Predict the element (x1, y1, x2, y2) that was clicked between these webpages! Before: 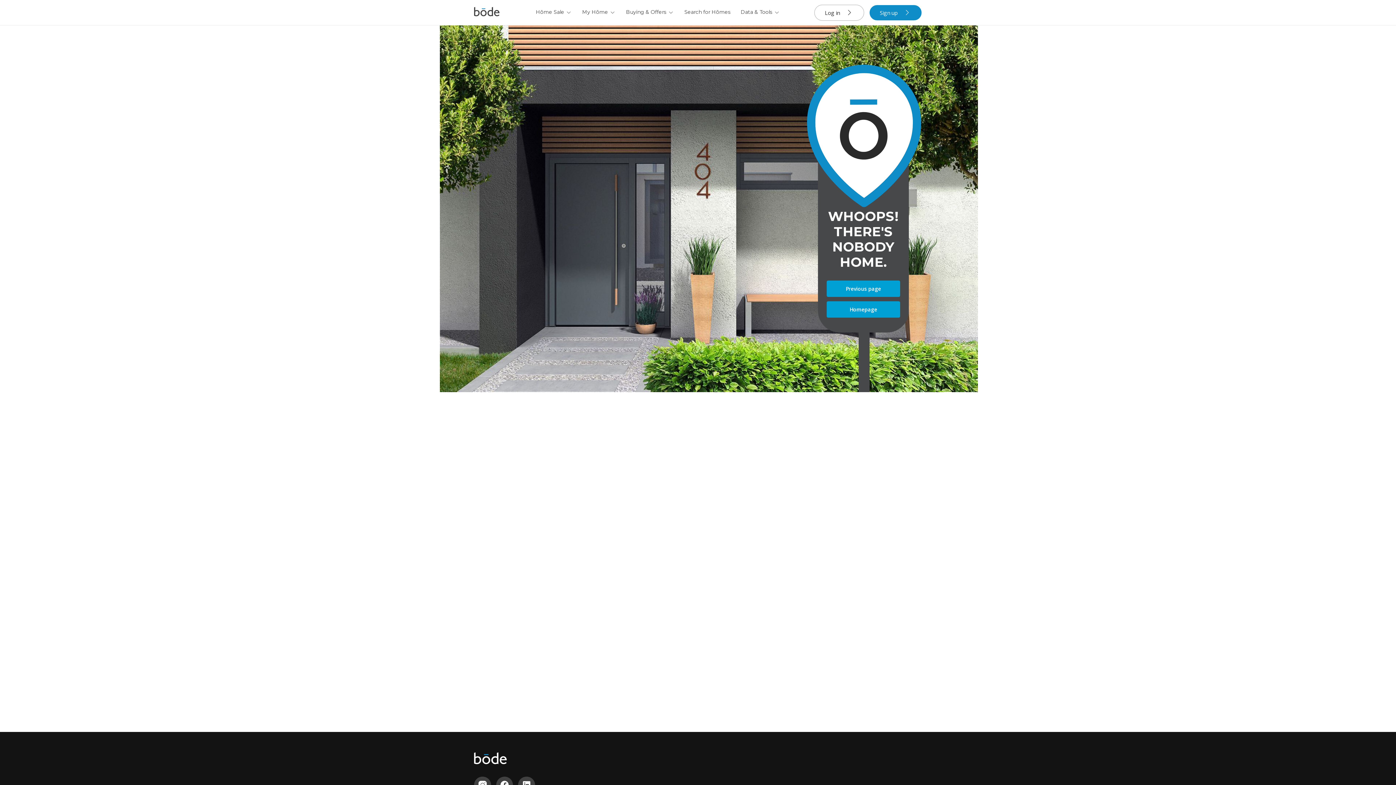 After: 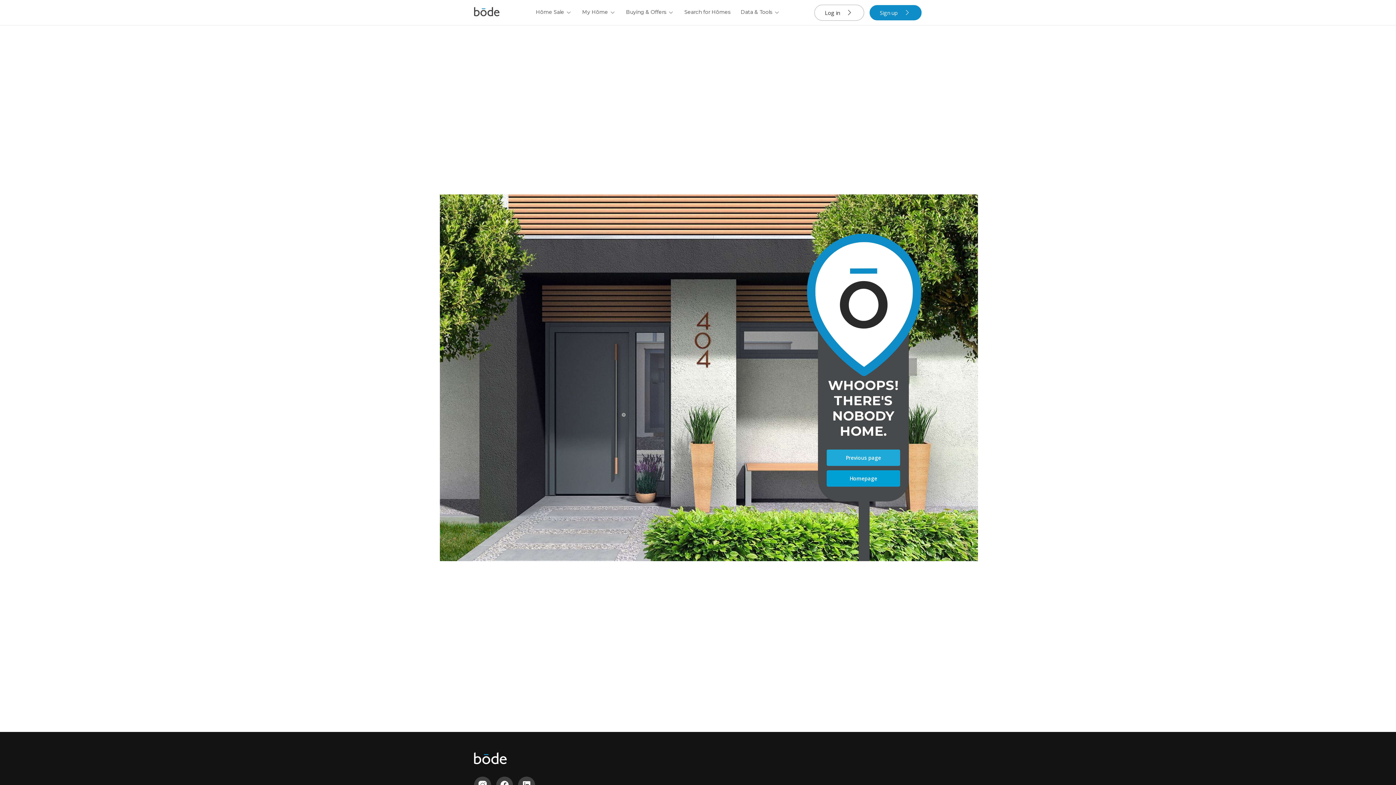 Action: bbox: (826, 280, 900, 297) label: Previous page